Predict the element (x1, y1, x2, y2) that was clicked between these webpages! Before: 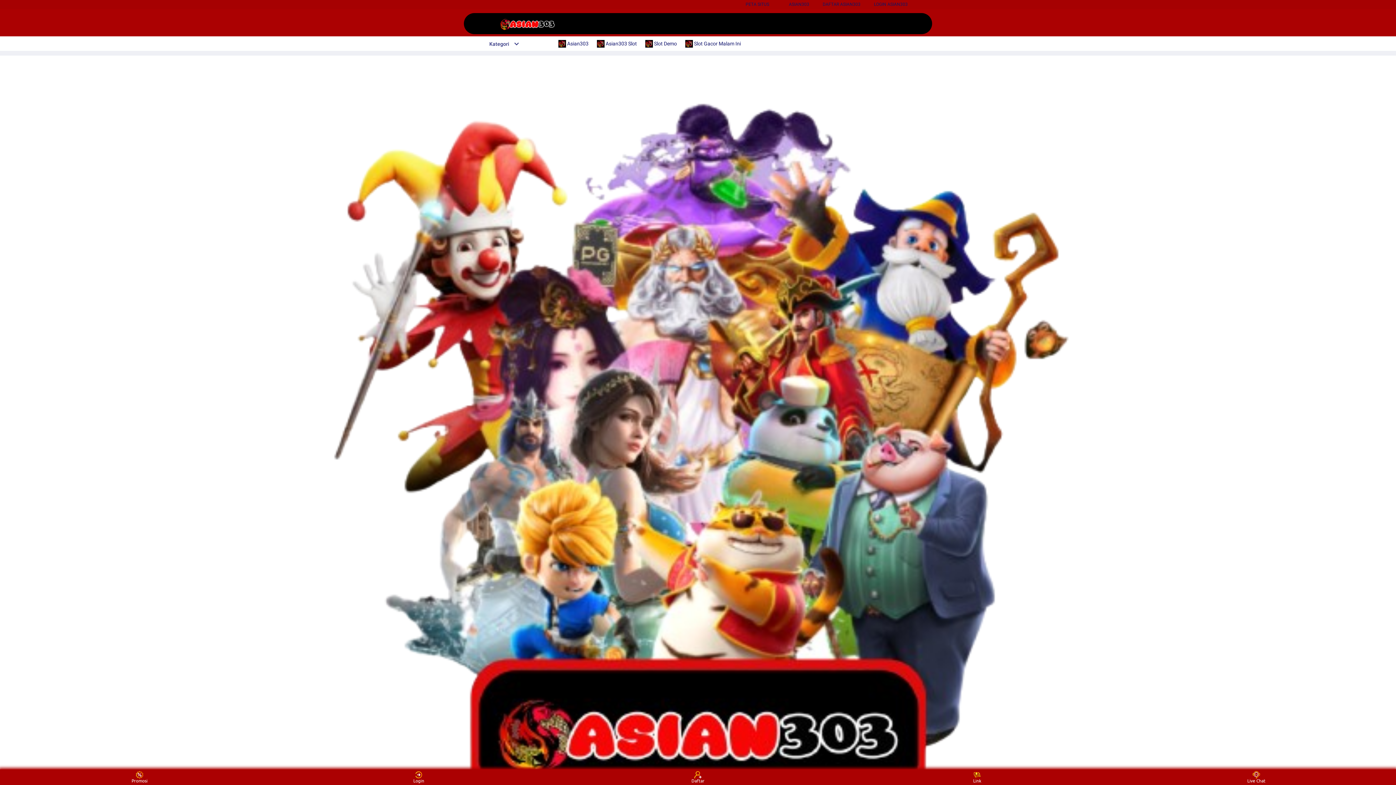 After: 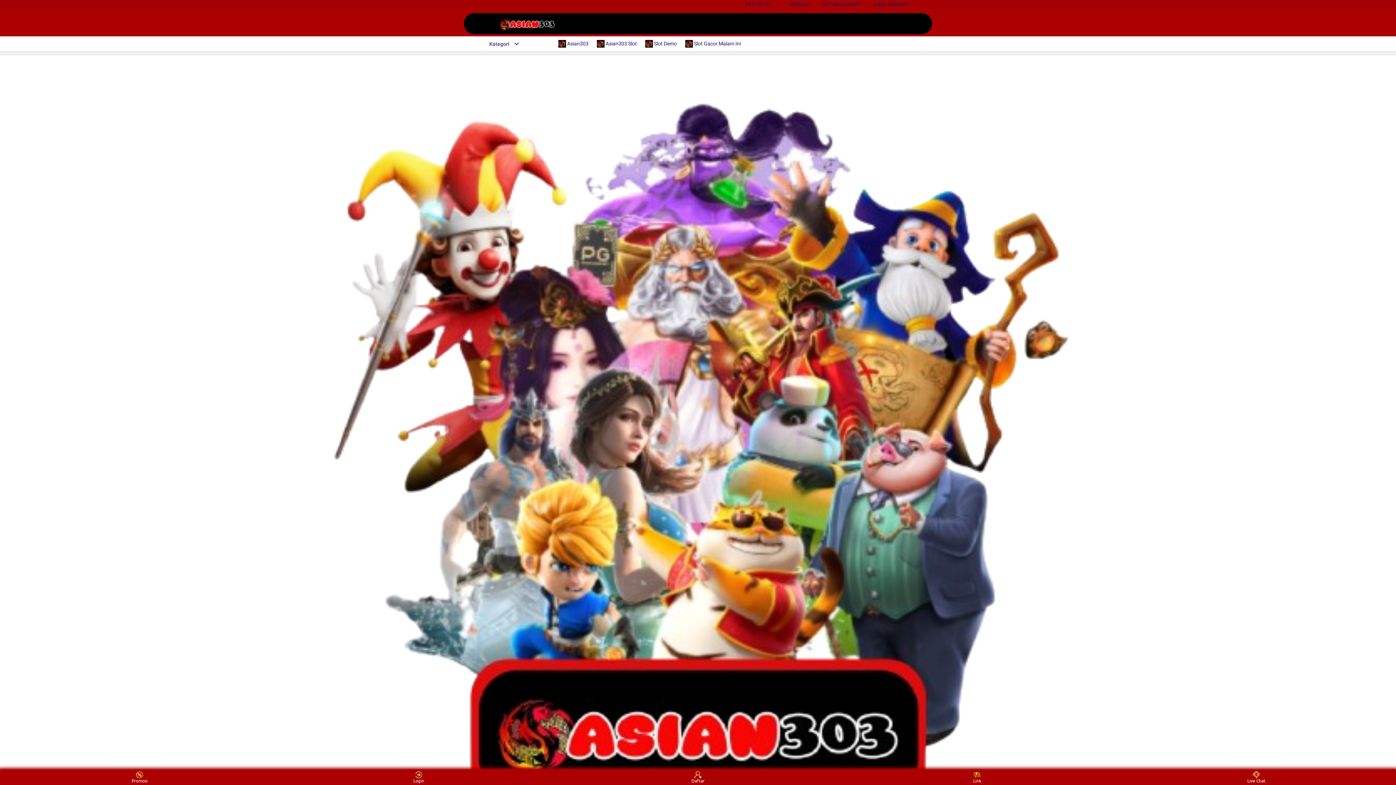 Action: label:  Asian303 Slot bbox: (597, 36, 640, 50)